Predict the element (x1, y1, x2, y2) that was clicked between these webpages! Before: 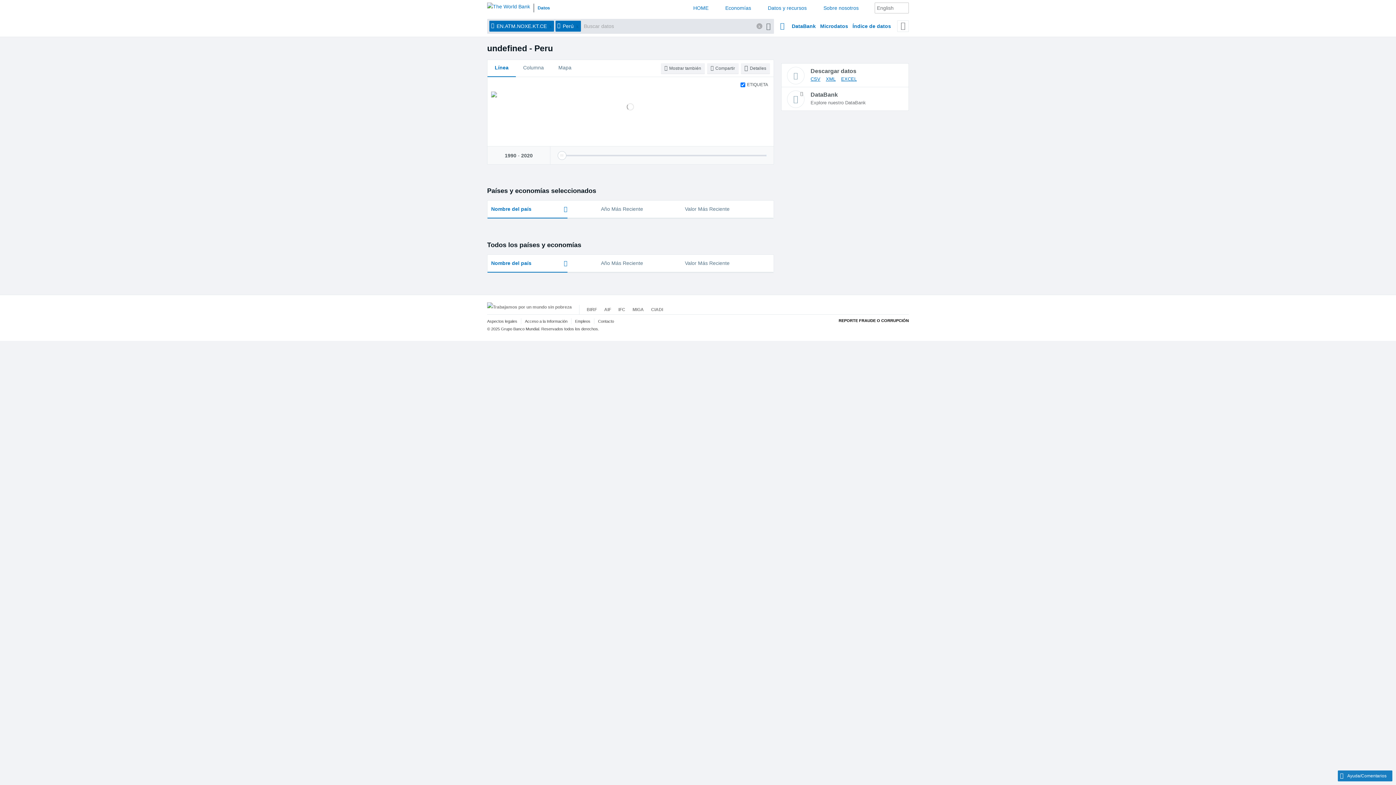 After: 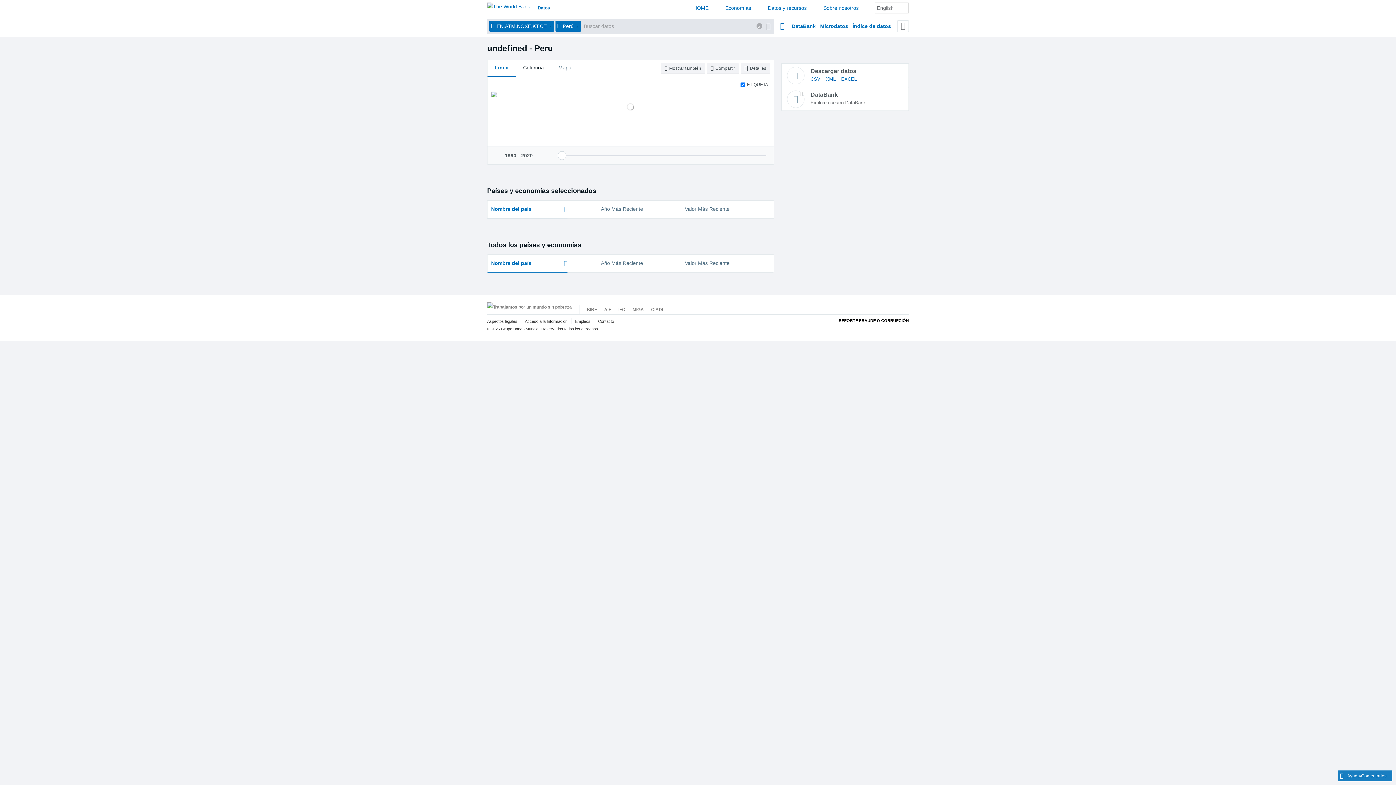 Action: bbox: (516, 59, 551, 76) label: Columna